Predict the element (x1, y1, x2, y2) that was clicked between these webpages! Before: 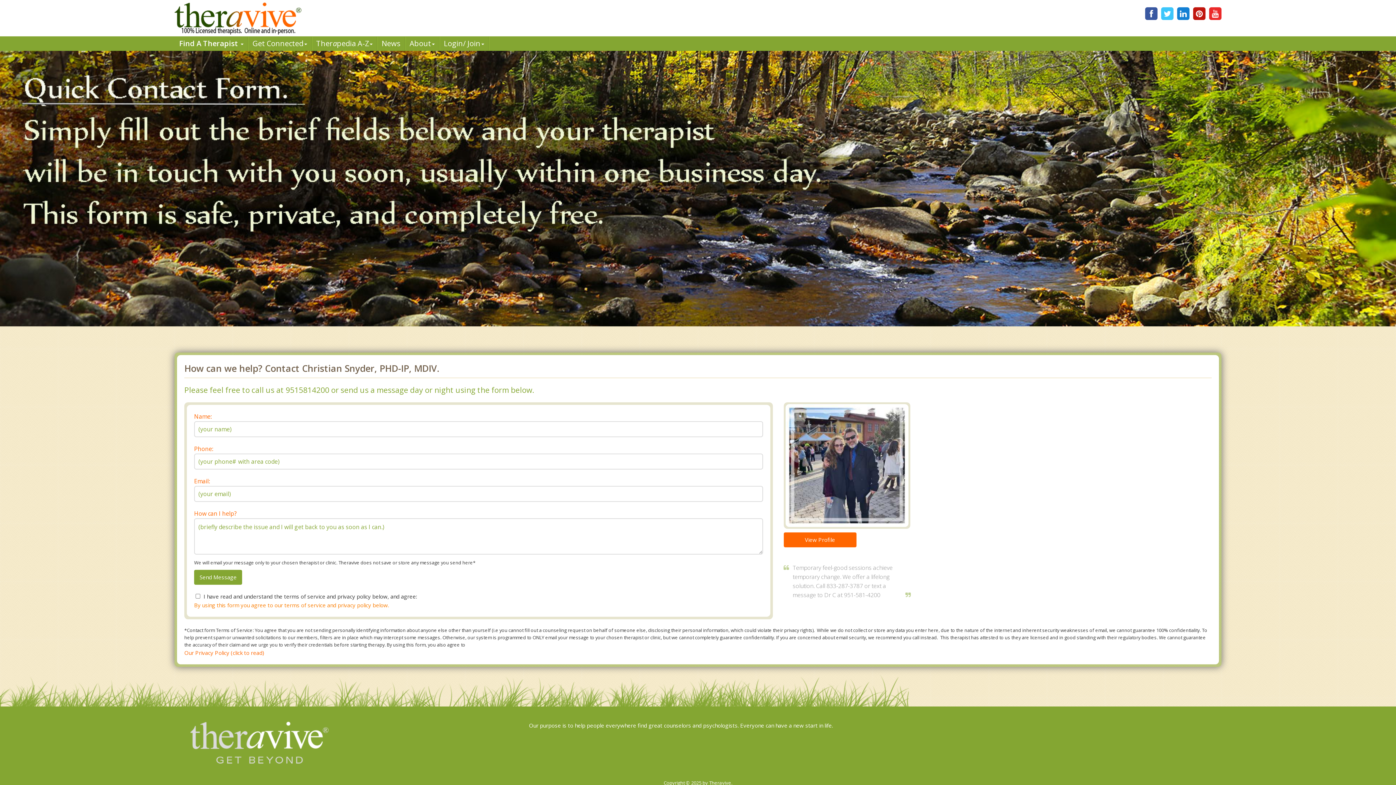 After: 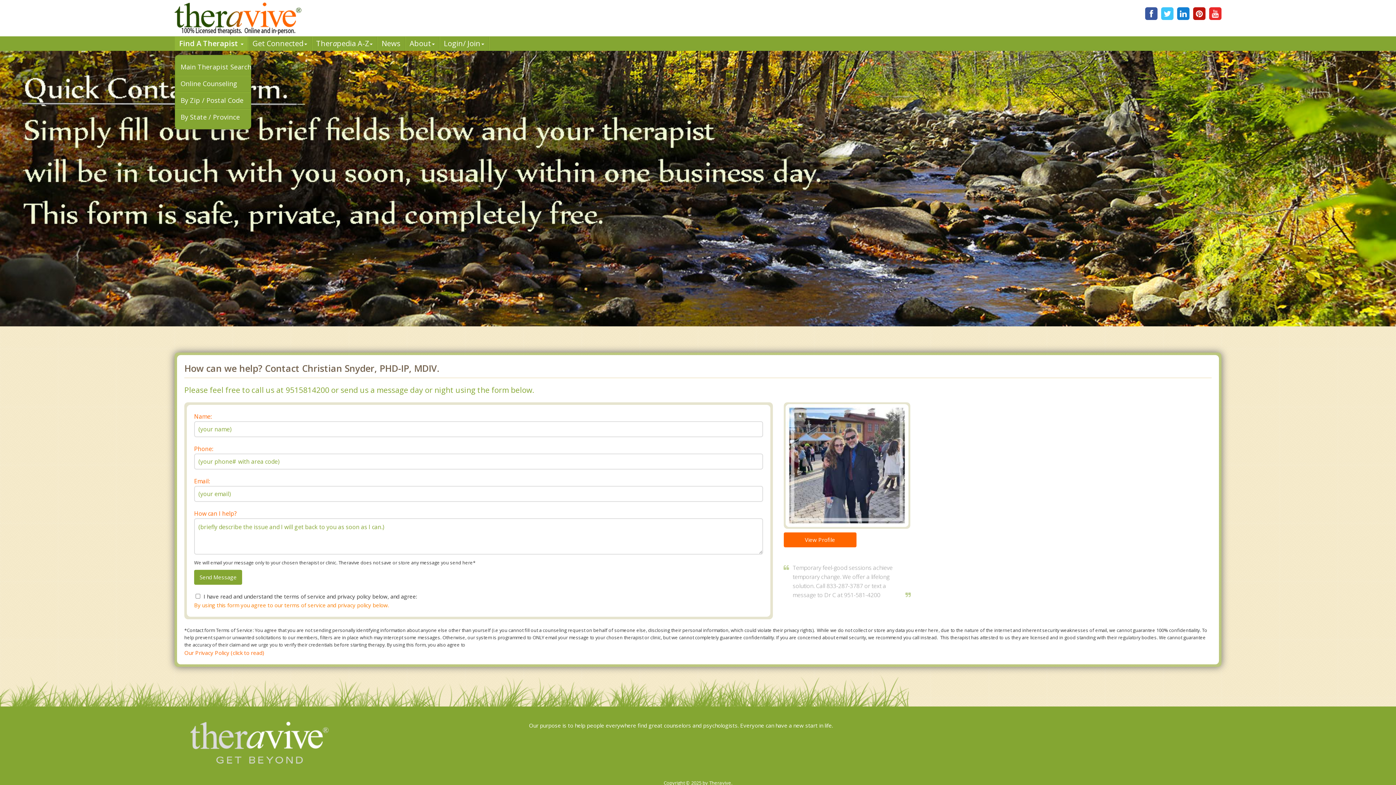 Action: bbox: (174, 36, 248, 50) label: Find A Therapist 